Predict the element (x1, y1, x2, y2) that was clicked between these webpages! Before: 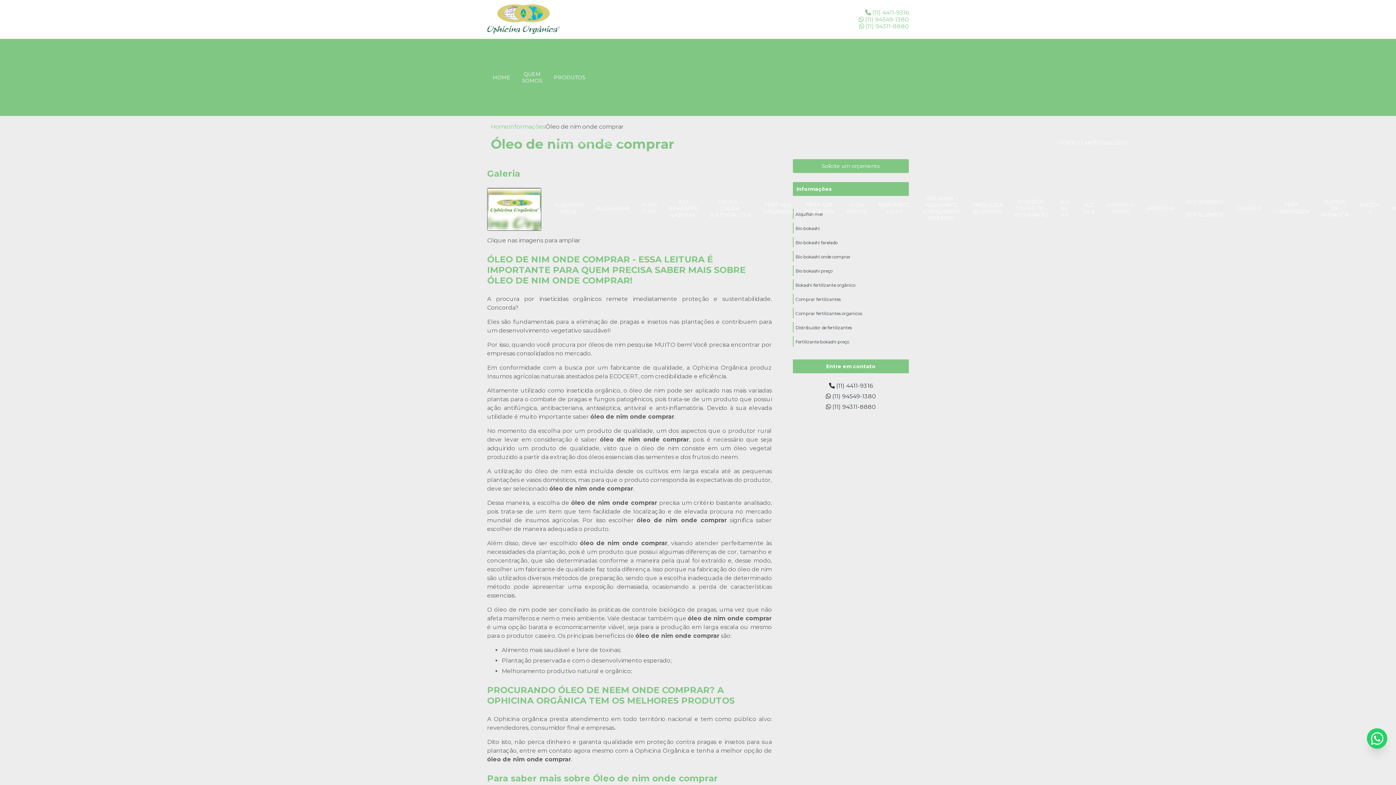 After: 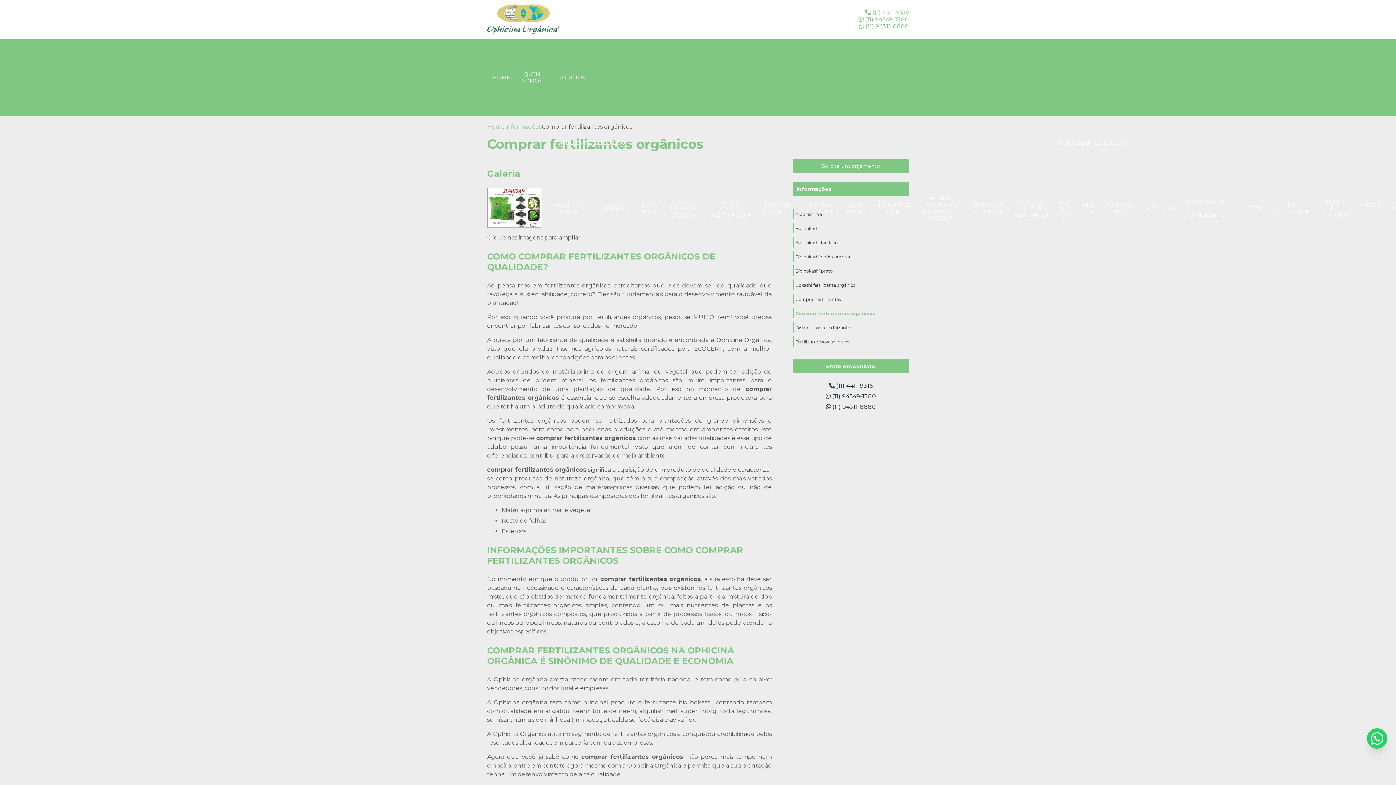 Action: bbox: (795, 310, 862, 316) label: Comprar fertilizantes organicos